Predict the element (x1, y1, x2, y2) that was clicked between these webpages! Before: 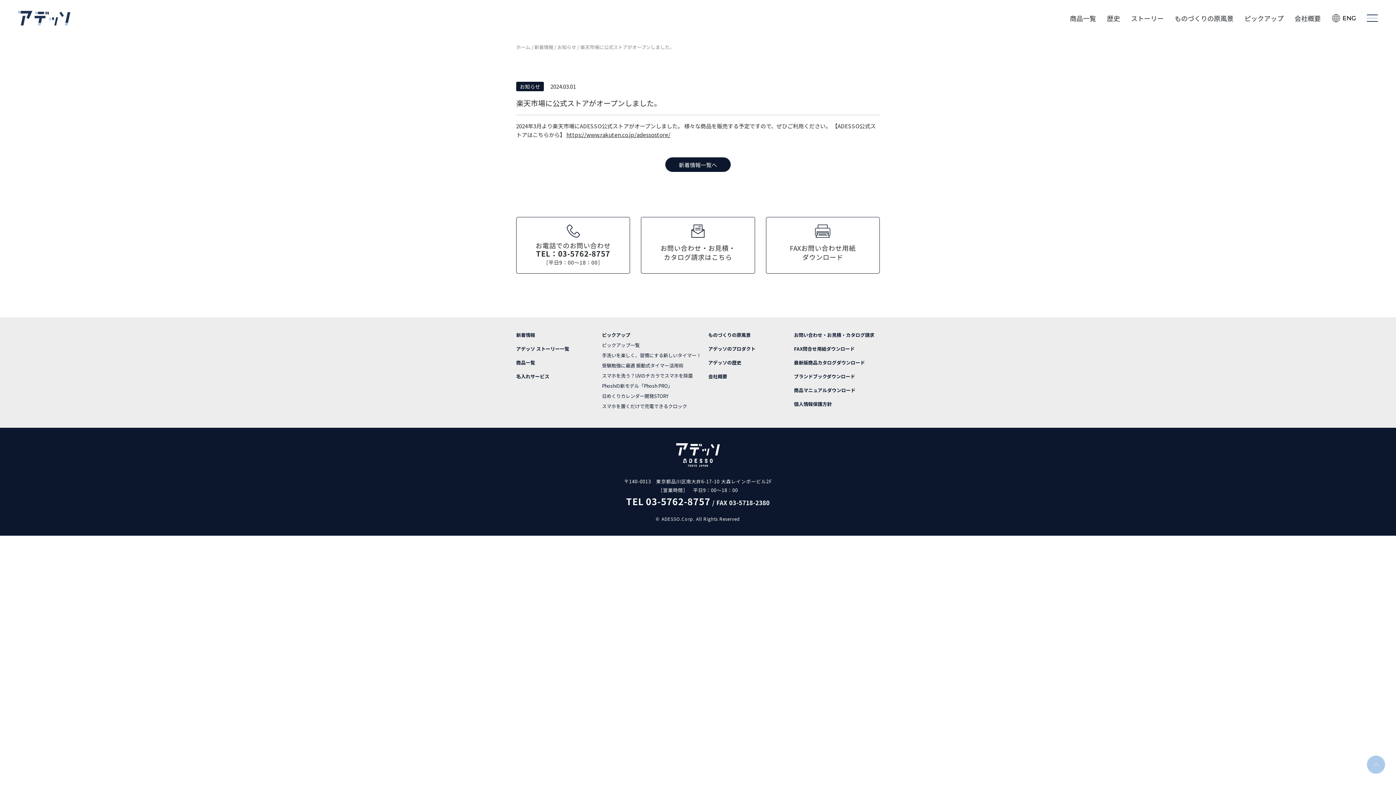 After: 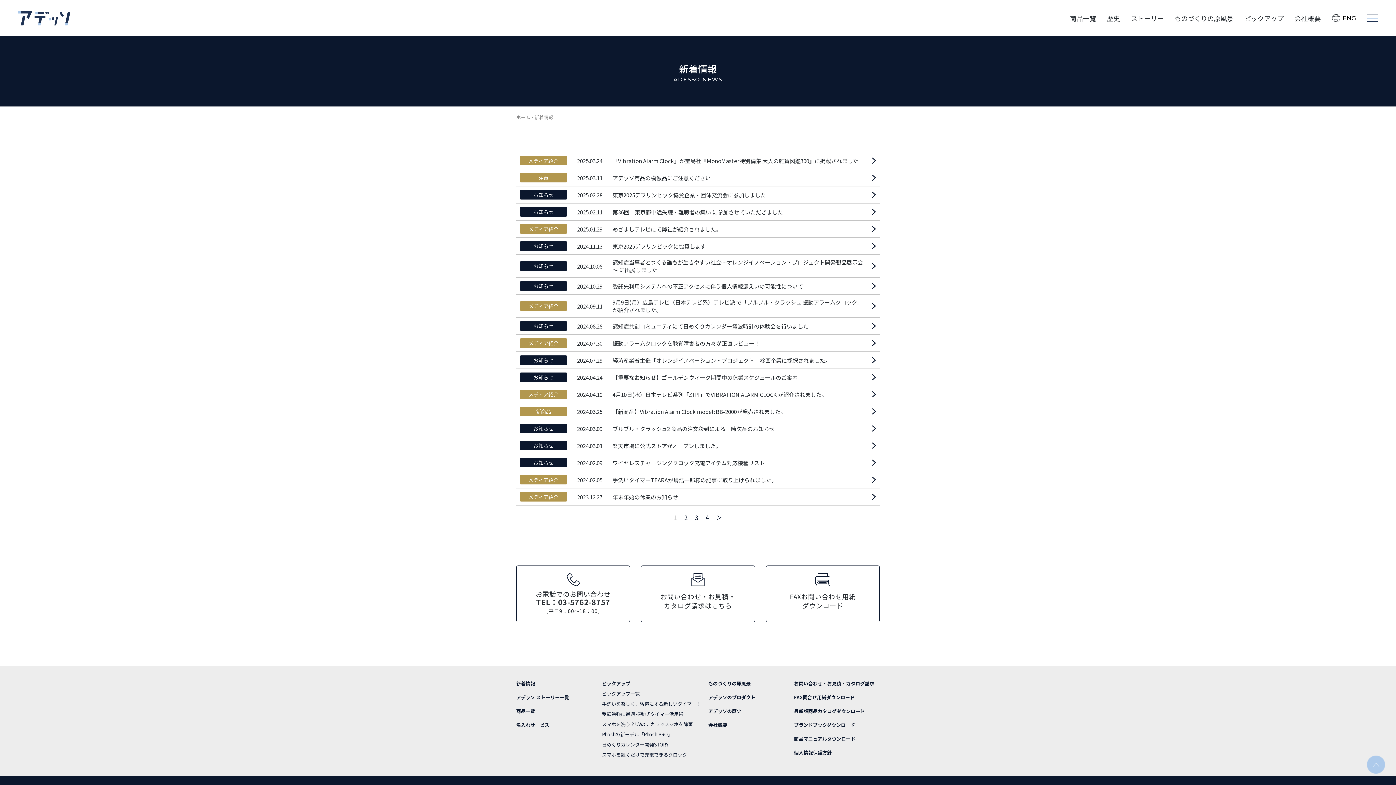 Action: bbox: (516, 331, 535, 338) label: 新着情報